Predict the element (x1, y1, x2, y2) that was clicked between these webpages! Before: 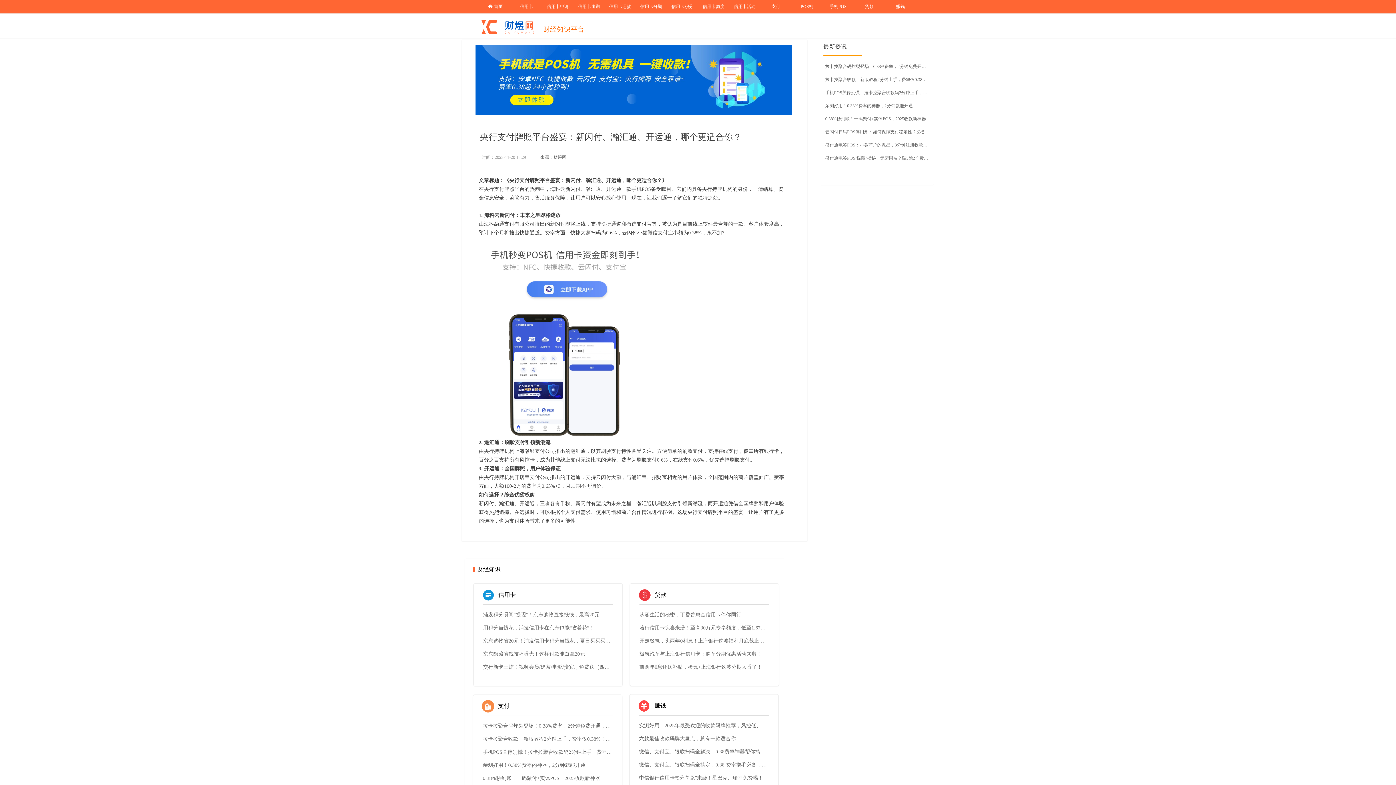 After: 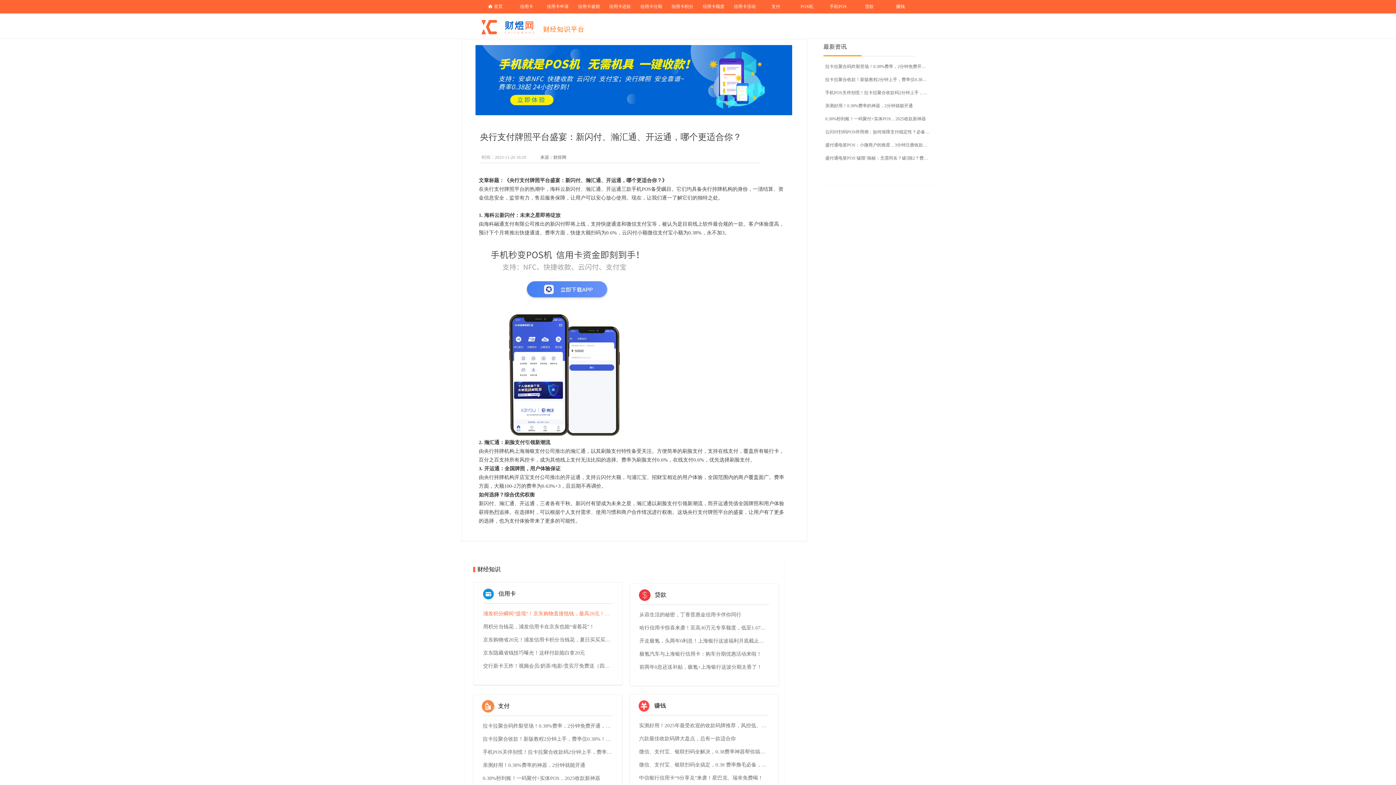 Action: bbox: (483, 608, 612, 621) label: 浦发积分瞬间“提现”！京东购物直接抵钱，最高20元！再不抢就没了！